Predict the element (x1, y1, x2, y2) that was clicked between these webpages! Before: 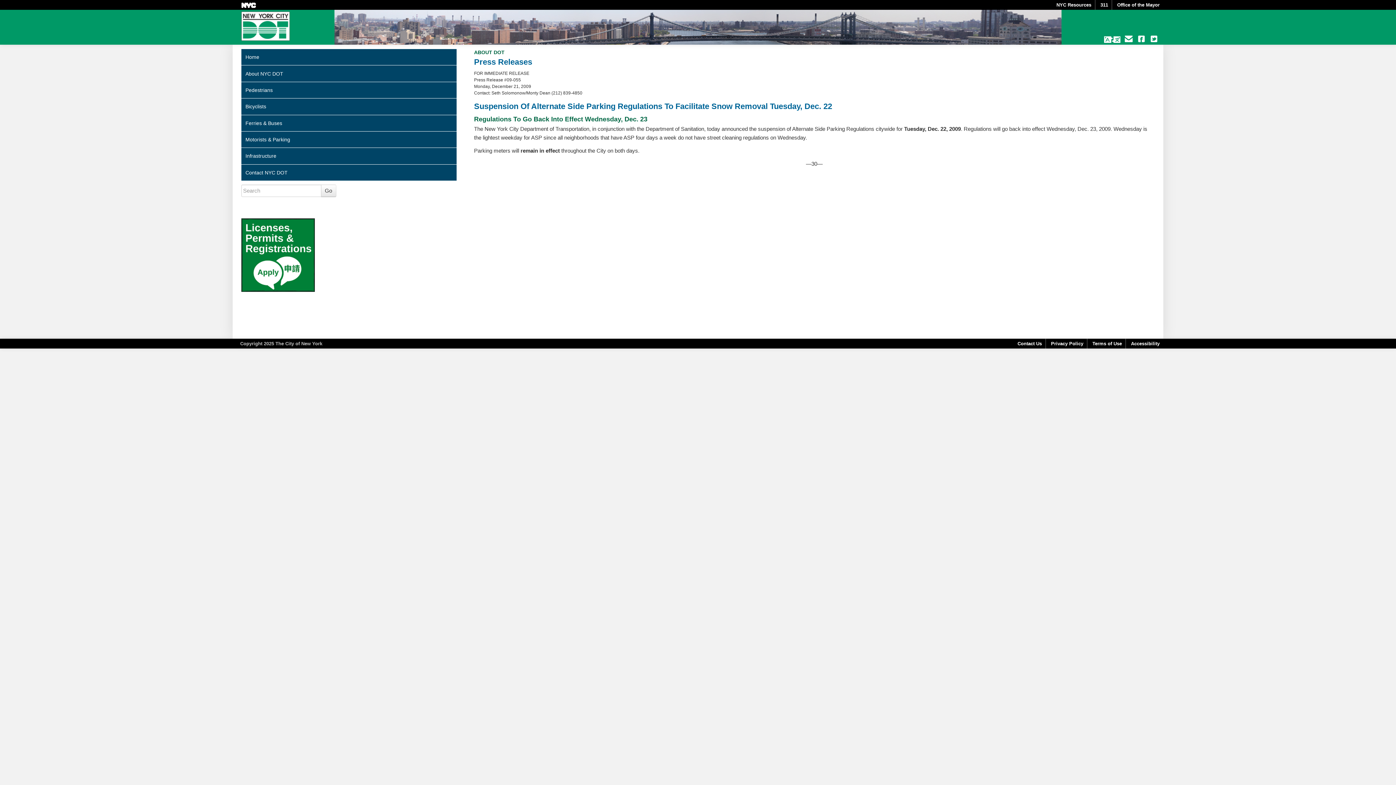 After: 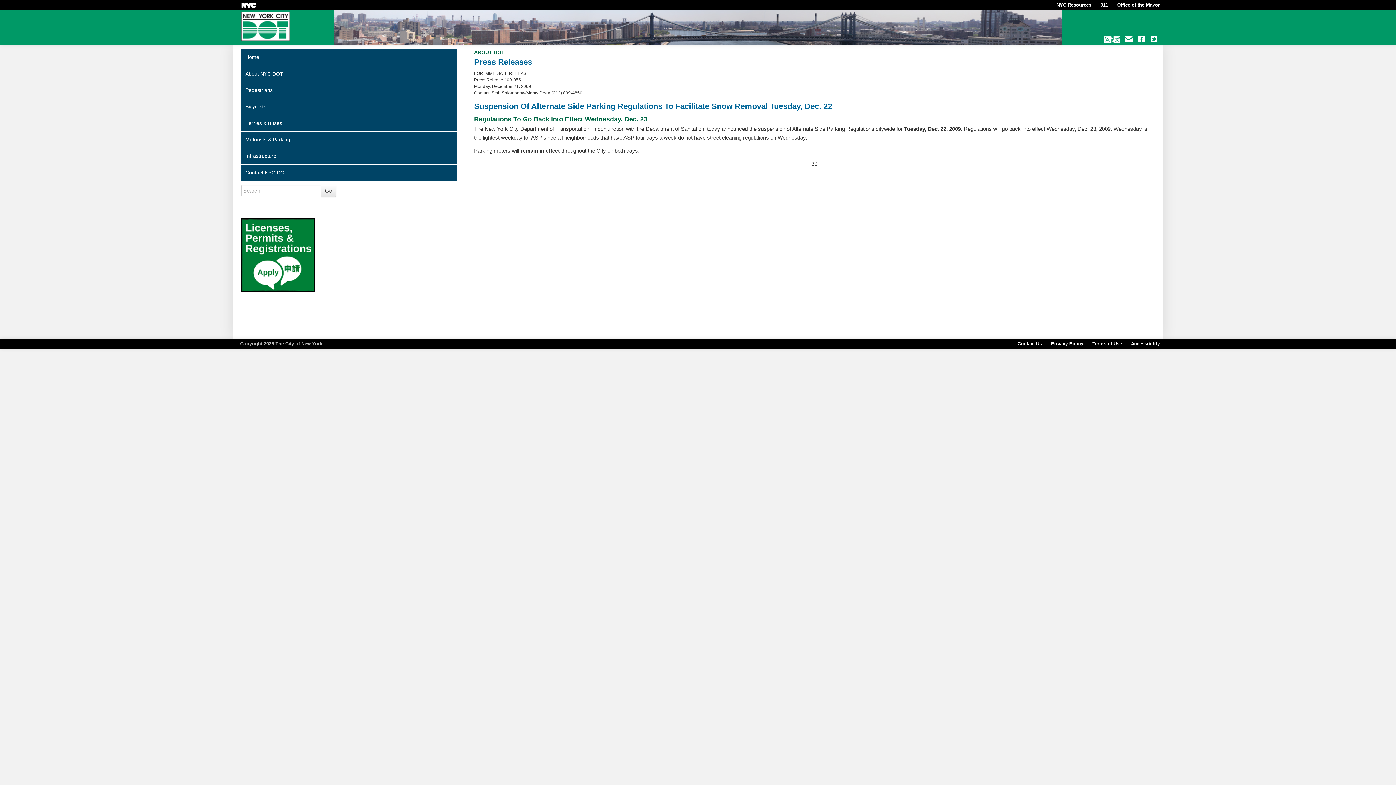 Action: label: Twitter connect with us bbox: (1150, 35, 1158, 43)